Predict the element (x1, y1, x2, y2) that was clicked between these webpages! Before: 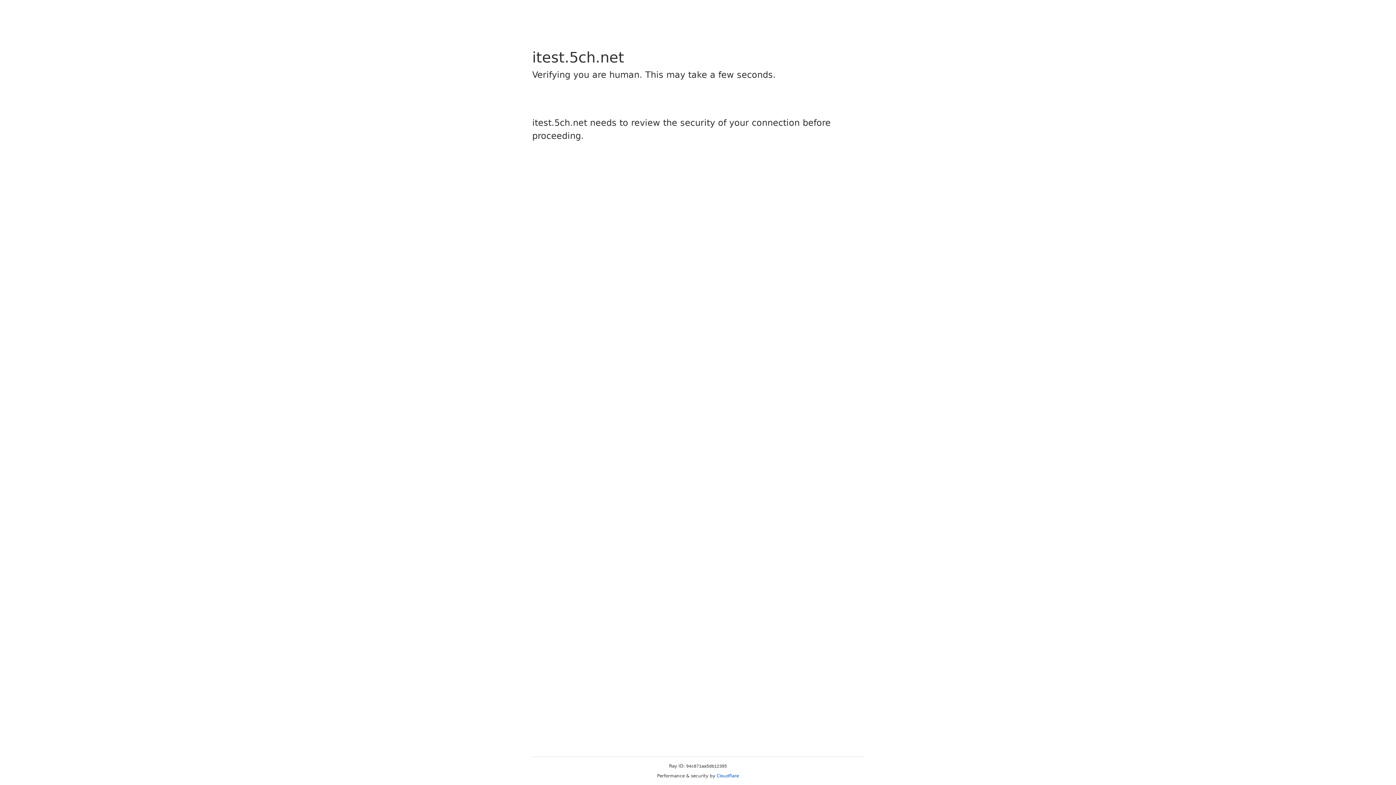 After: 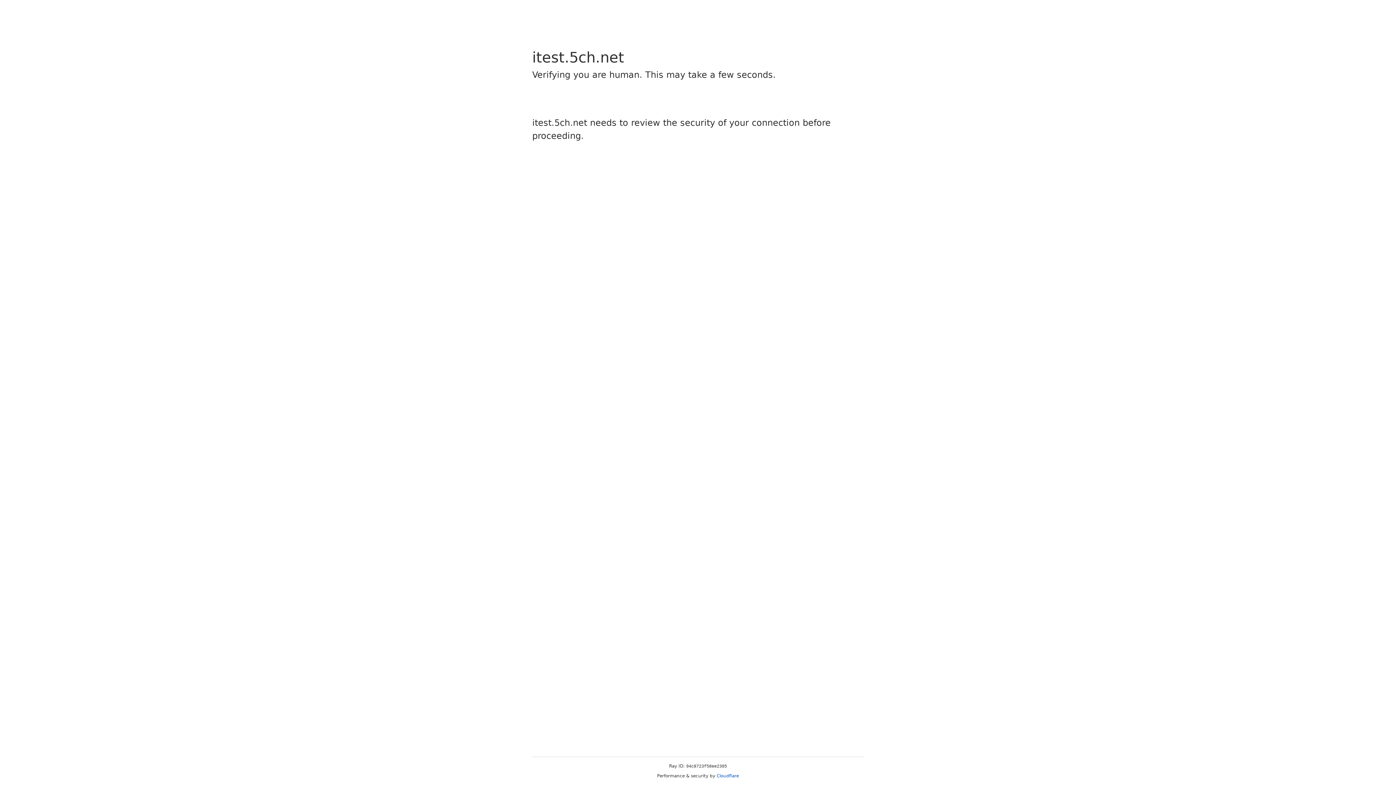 Action: label: Cloudflare bbox: (716, 773, 739, 778)